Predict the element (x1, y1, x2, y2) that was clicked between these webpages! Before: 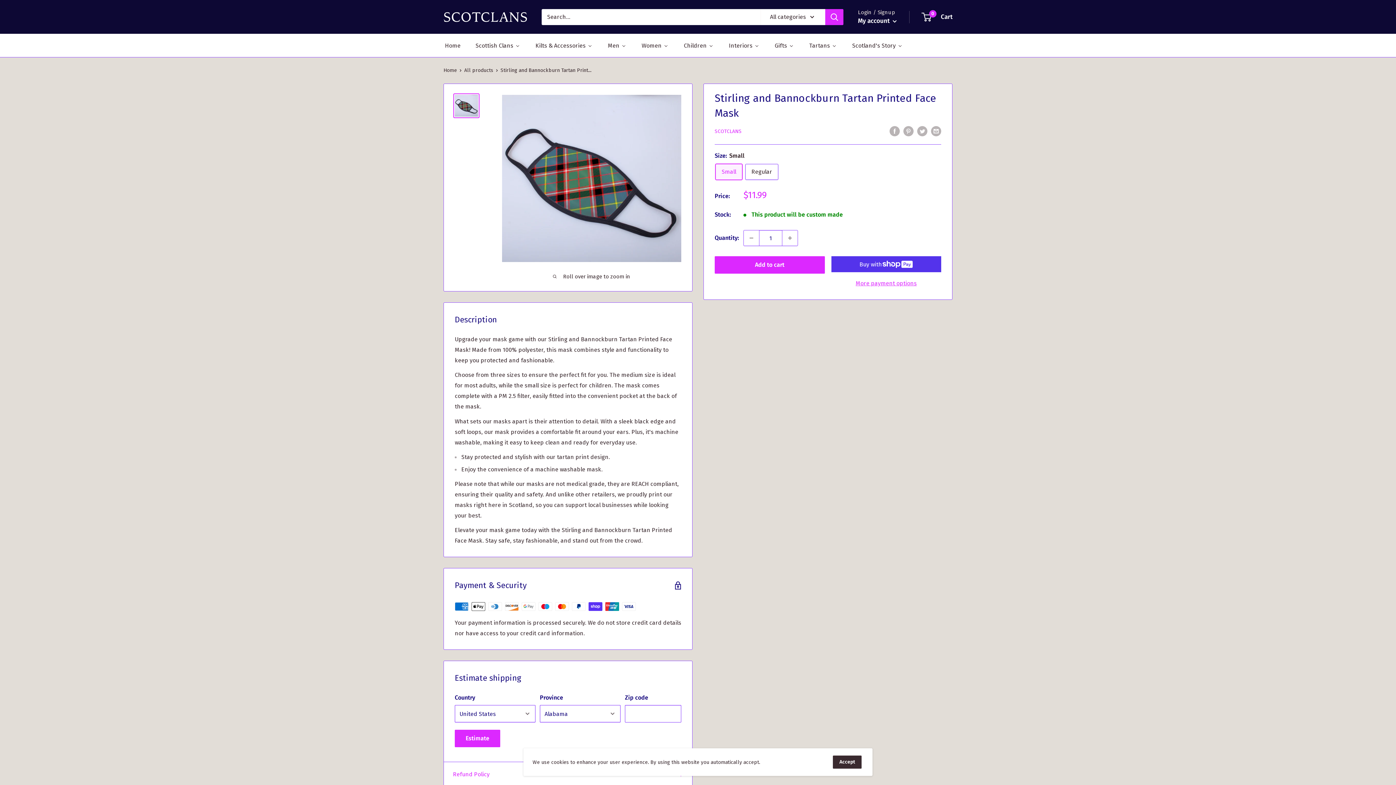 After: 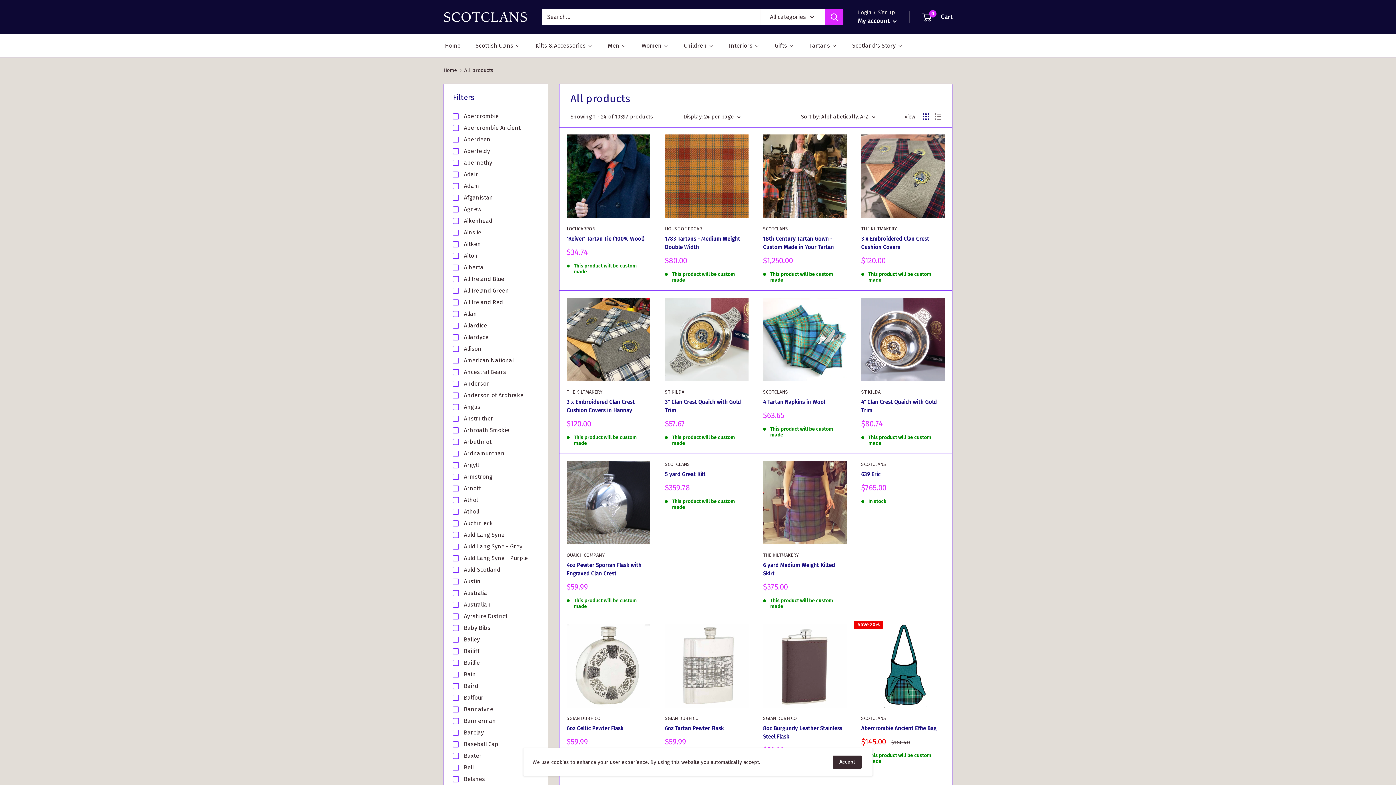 Action: label: All products bbox: (464, 67, 493, 73)